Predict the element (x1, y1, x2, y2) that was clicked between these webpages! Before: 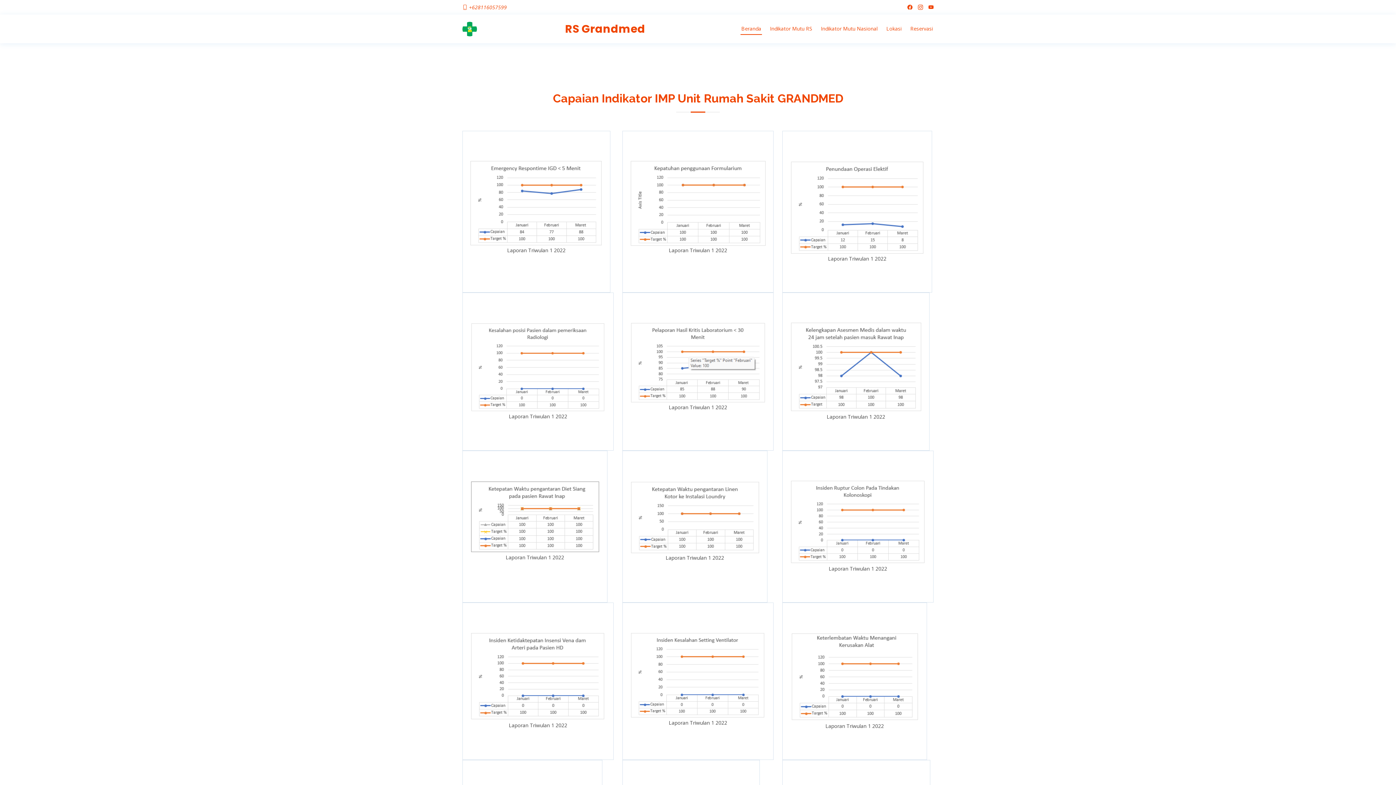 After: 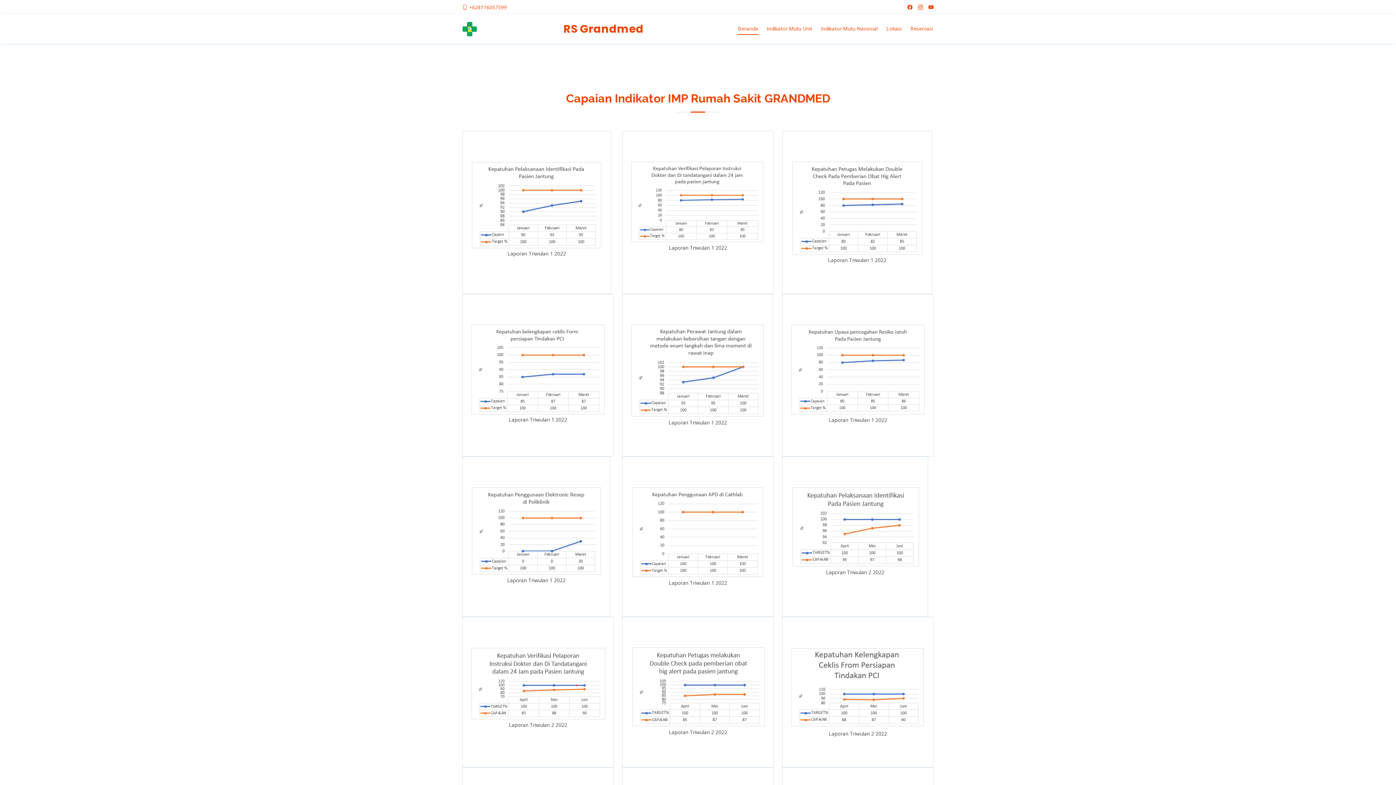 Action: label: Indikator Mutu RS bbox: (769, 22, 813, 34)